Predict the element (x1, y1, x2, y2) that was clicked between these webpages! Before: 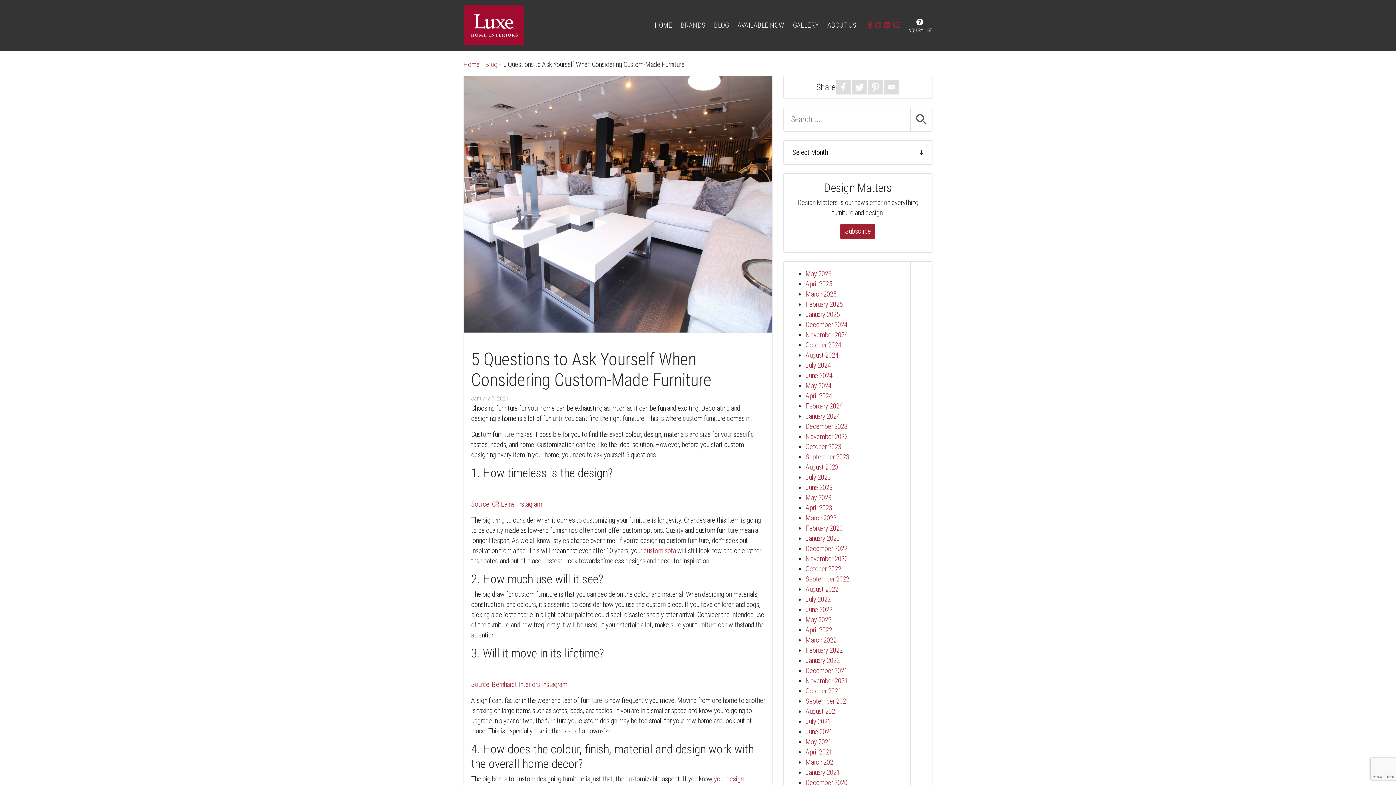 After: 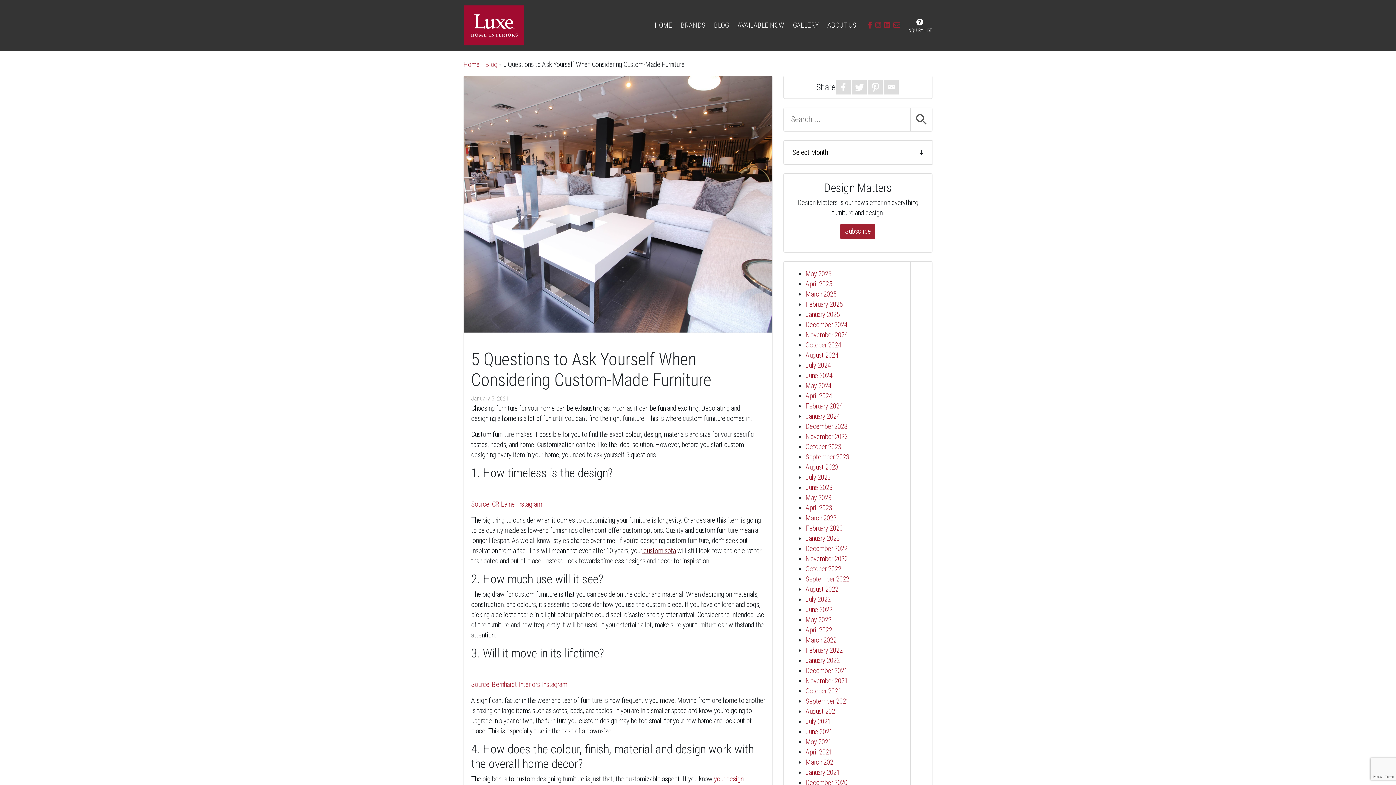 Action: bbox: (642, 547, 676, 555) label:  custom sofa